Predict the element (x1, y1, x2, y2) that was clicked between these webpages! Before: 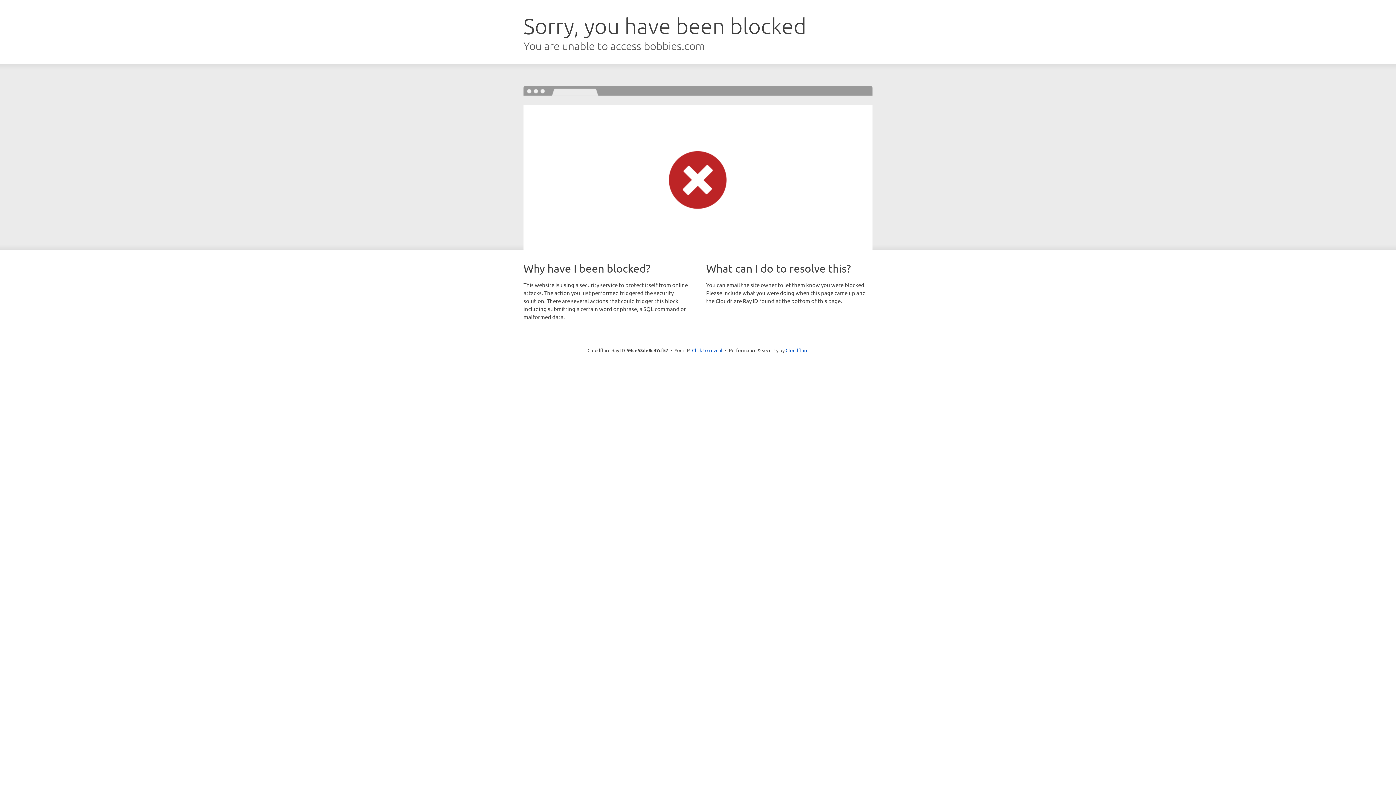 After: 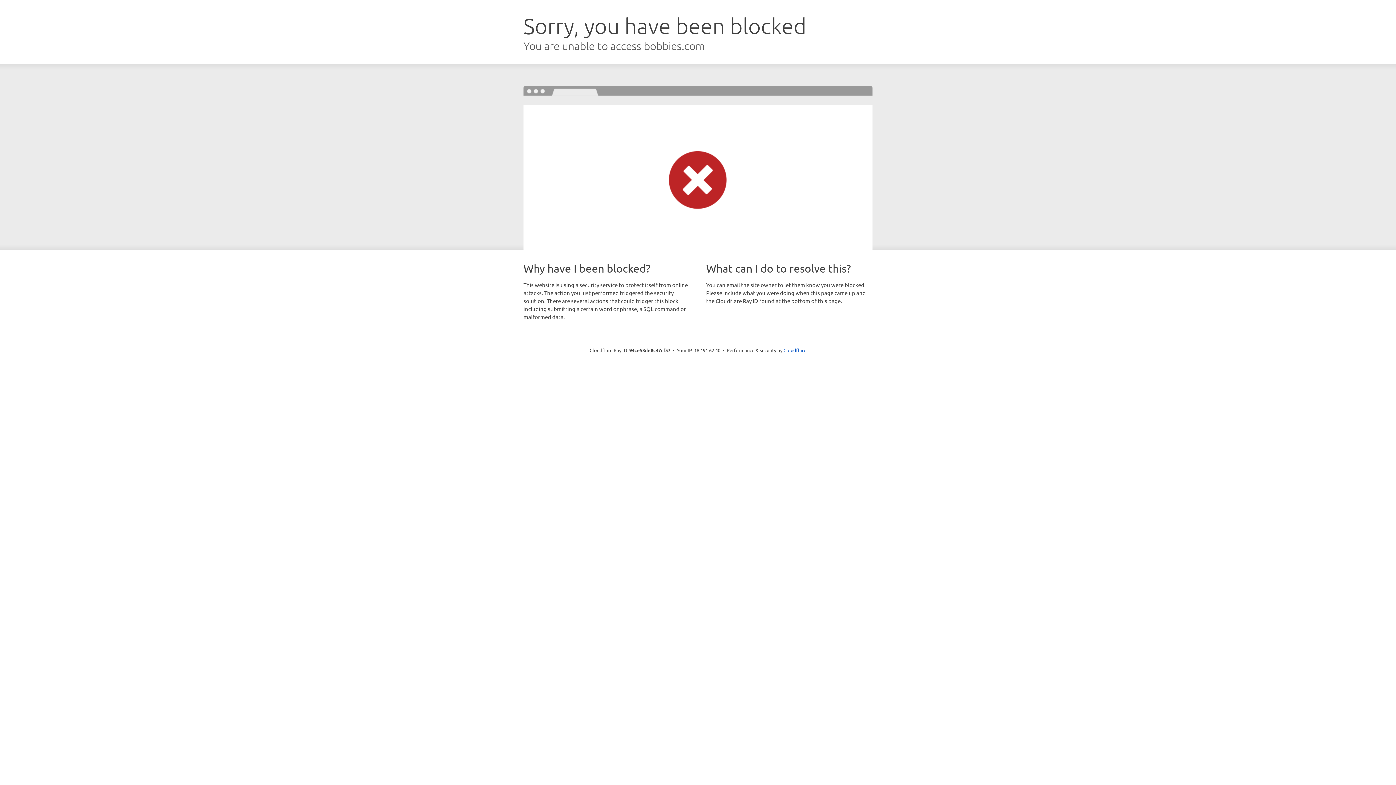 Action: label: Click to reveal bbox: (692, 346, 722, 353)